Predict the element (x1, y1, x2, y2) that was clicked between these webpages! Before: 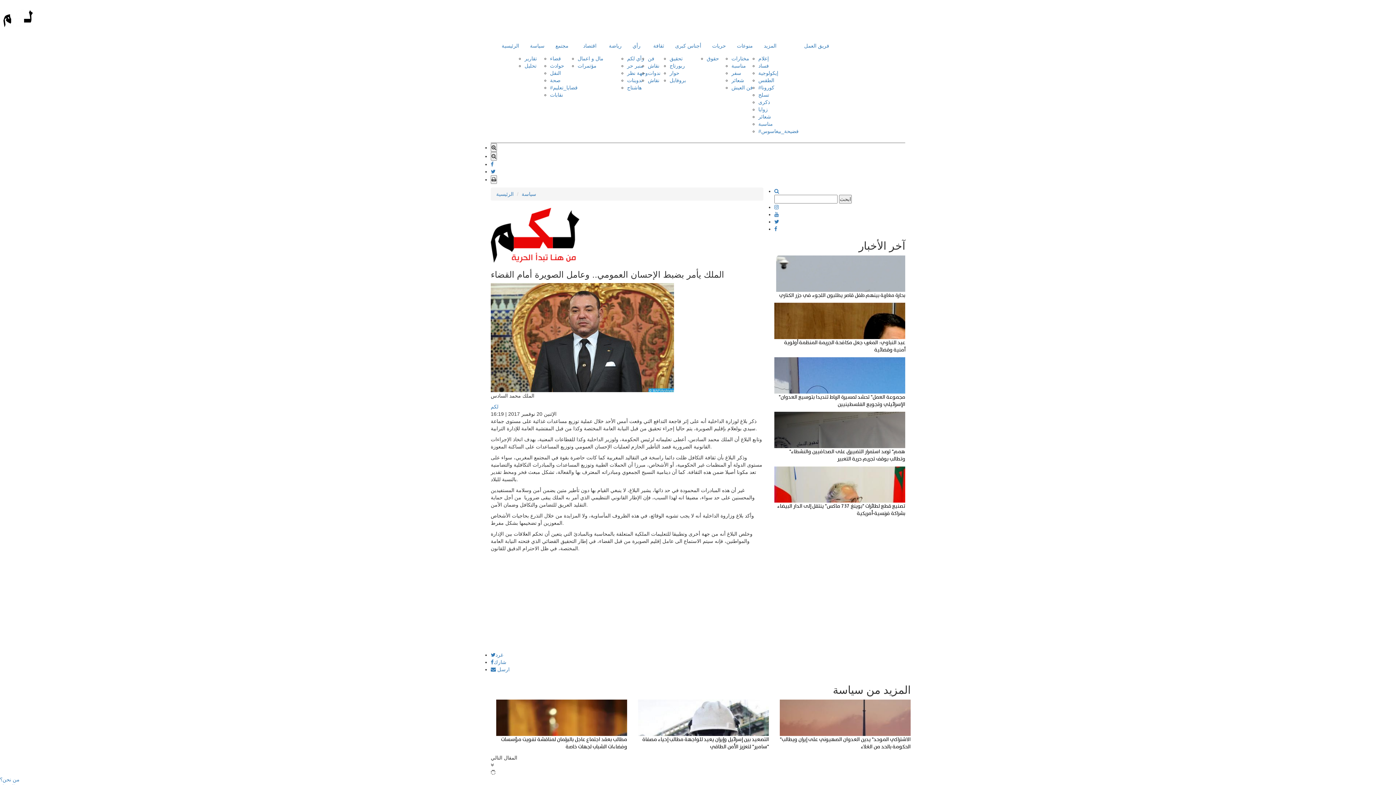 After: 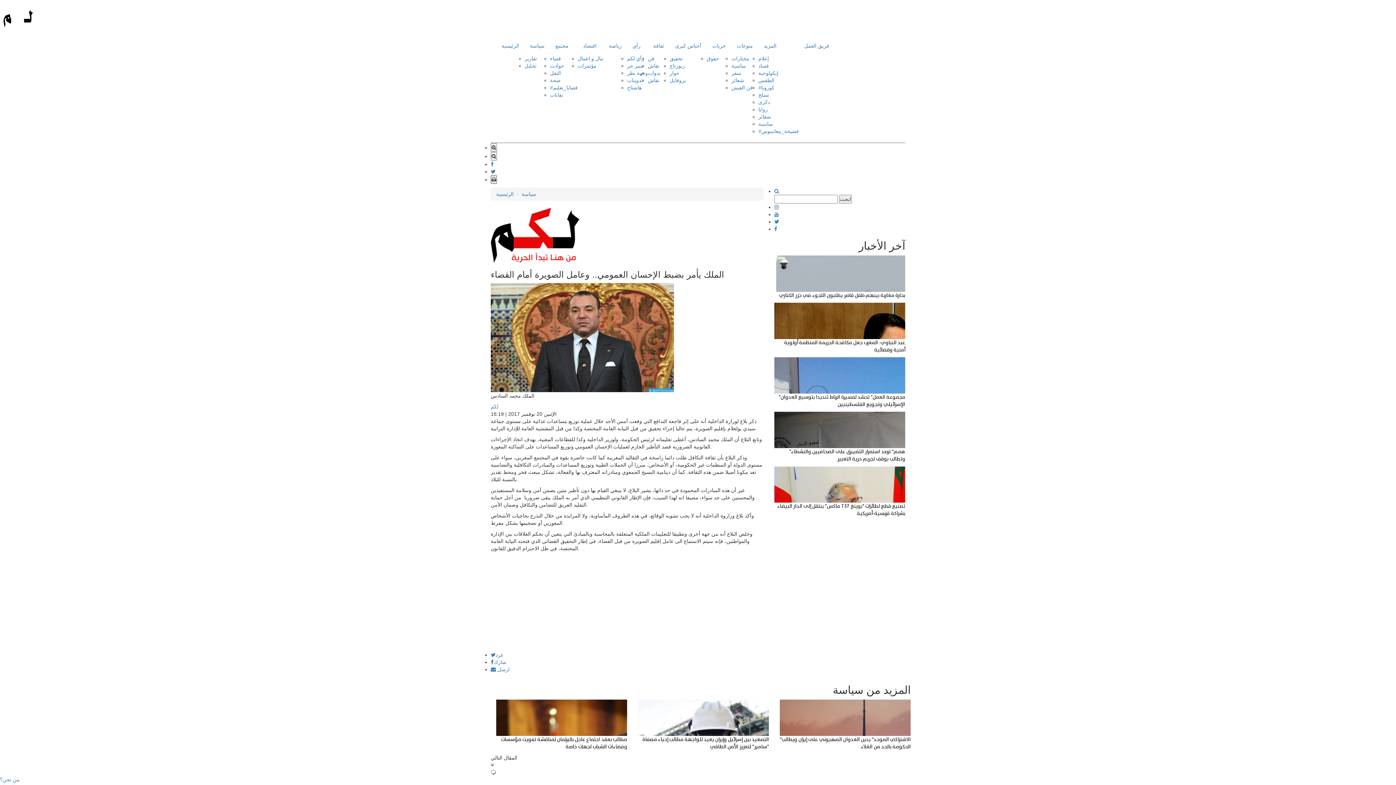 Action: bbox: (490, 175, 497, 184)